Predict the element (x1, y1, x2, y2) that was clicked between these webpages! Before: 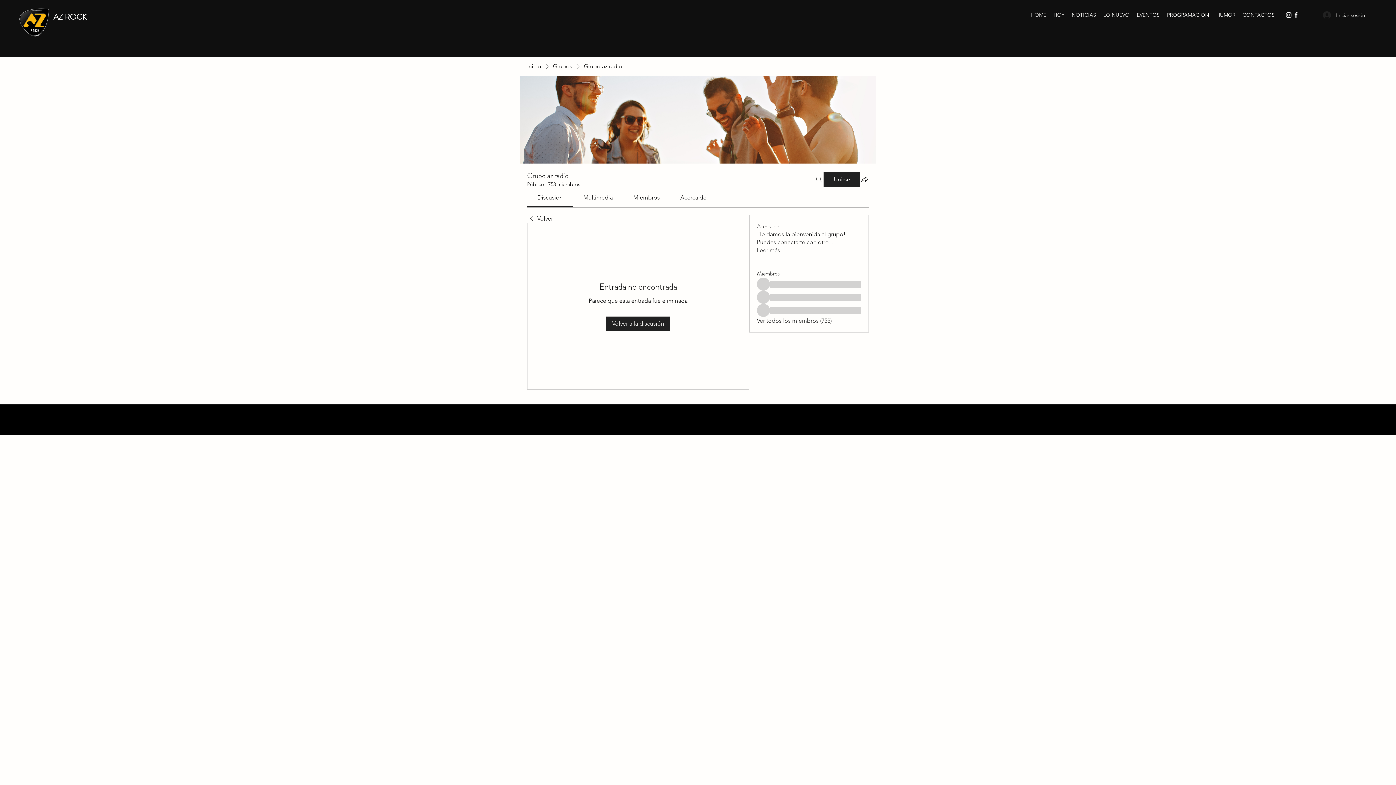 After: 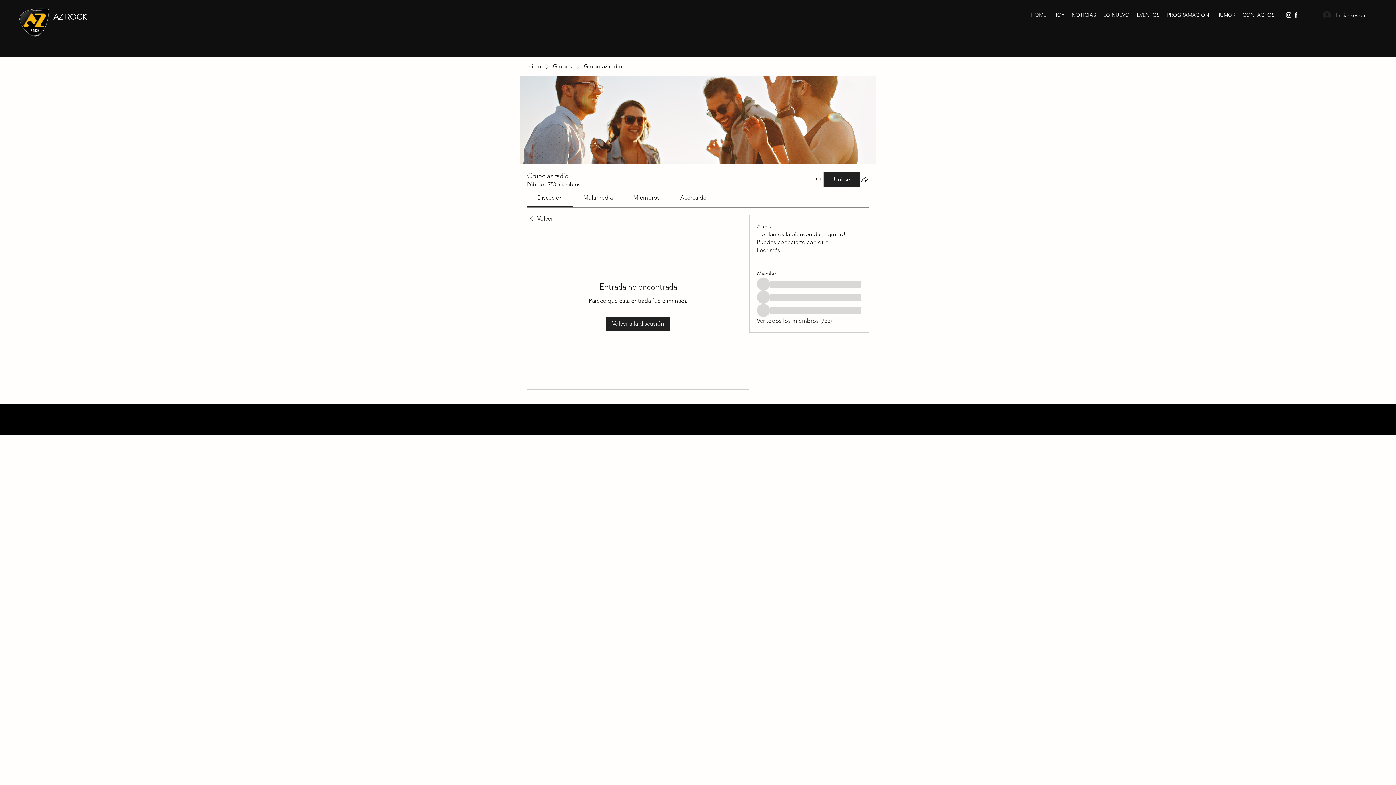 Action: bbox: (1285, 11, 1292, 18) label: Instagram